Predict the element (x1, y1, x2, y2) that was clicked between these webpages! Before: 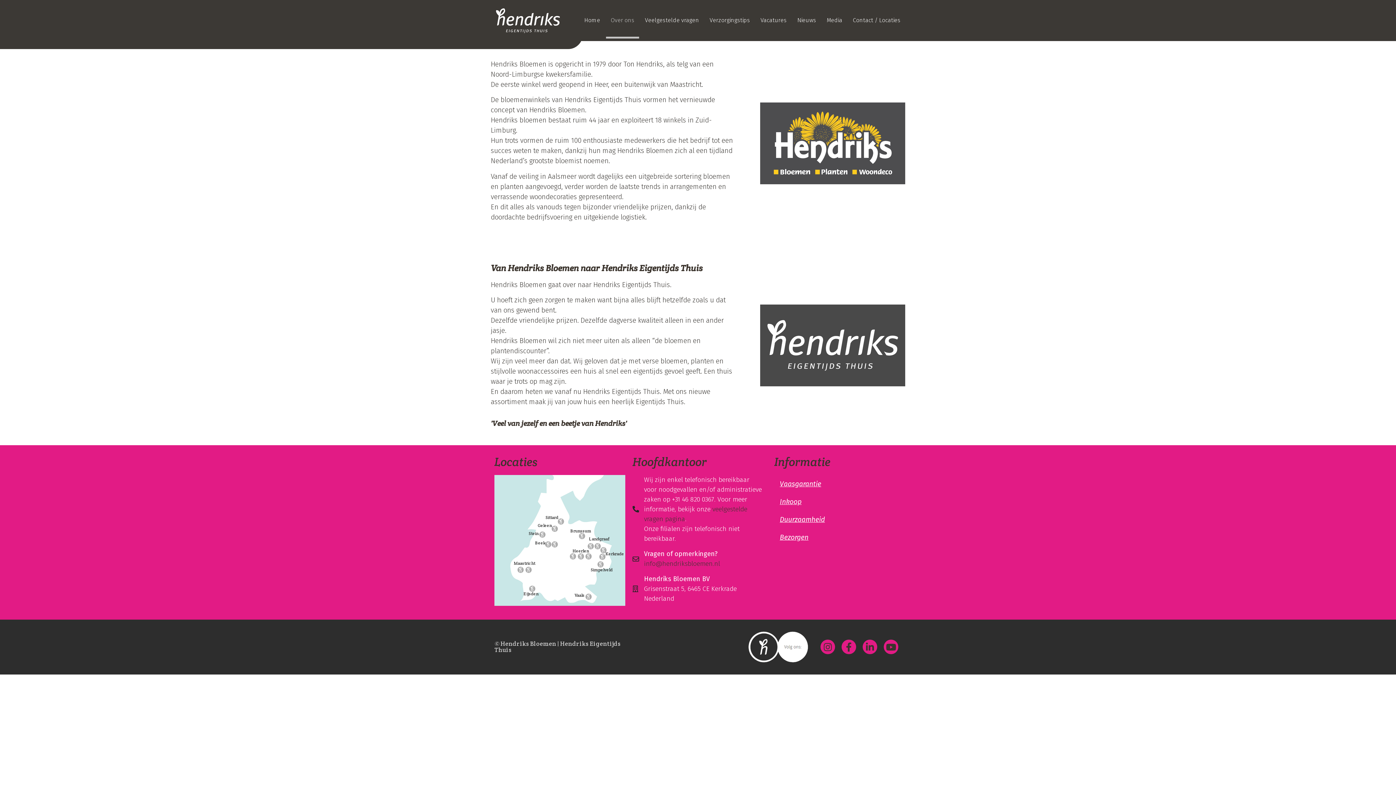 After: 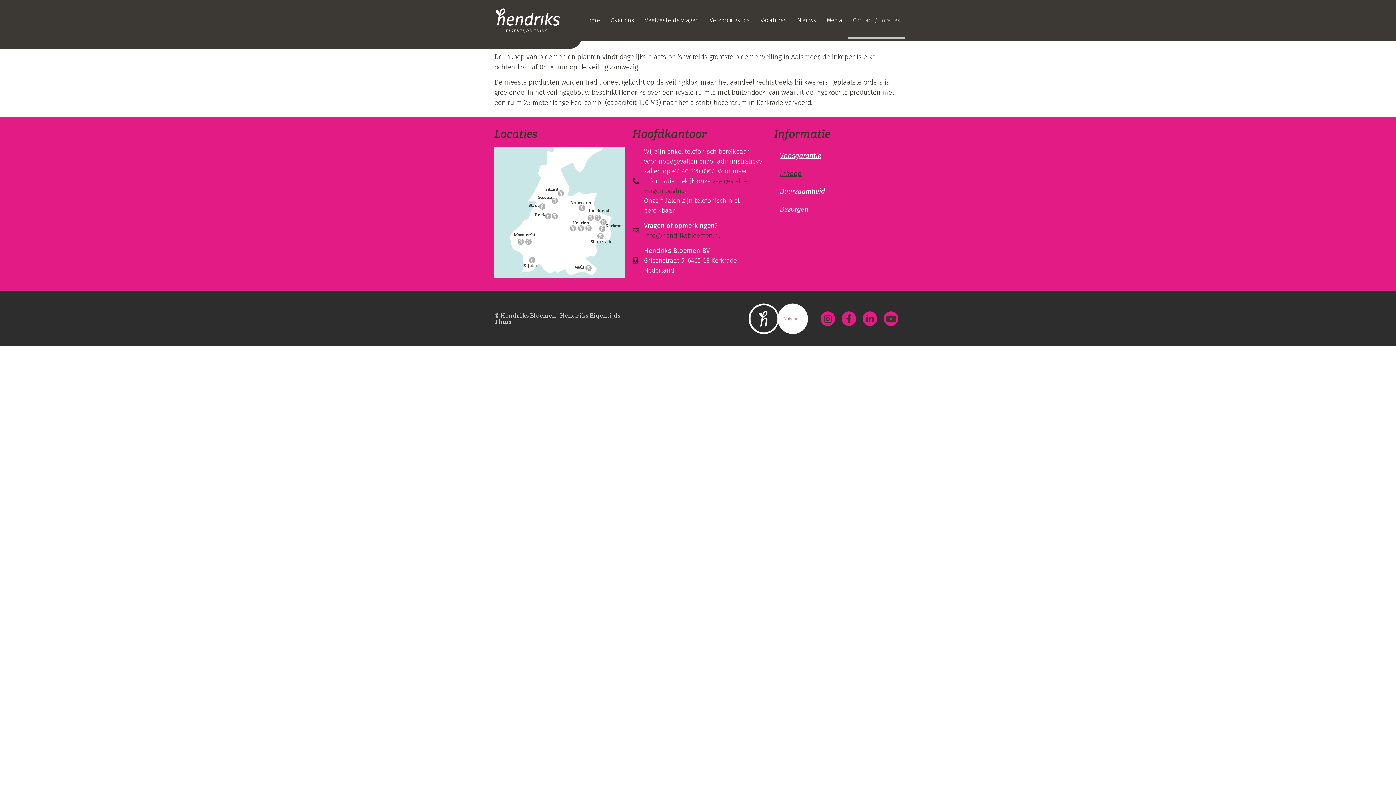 Action: label: Inkoop bbox: (774, 492, 830, 510)